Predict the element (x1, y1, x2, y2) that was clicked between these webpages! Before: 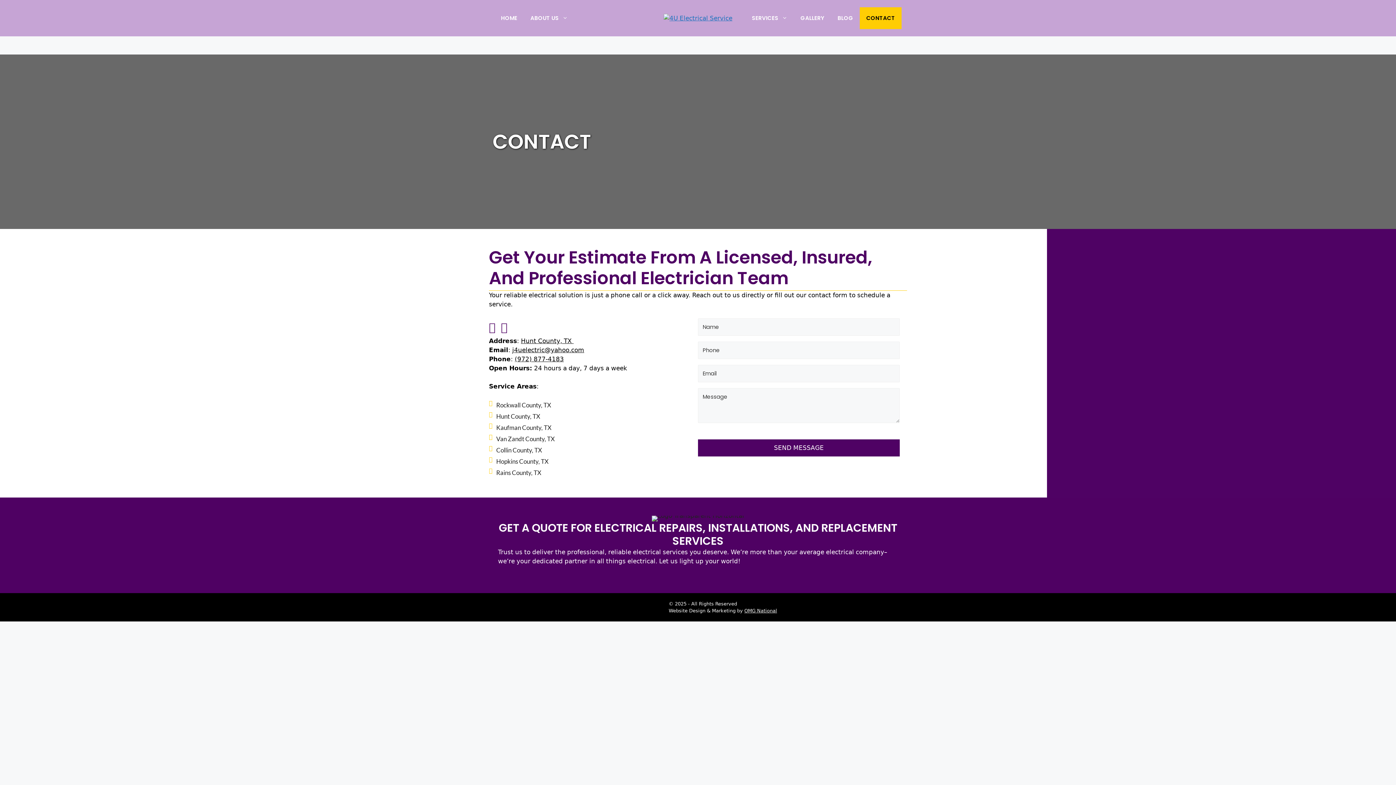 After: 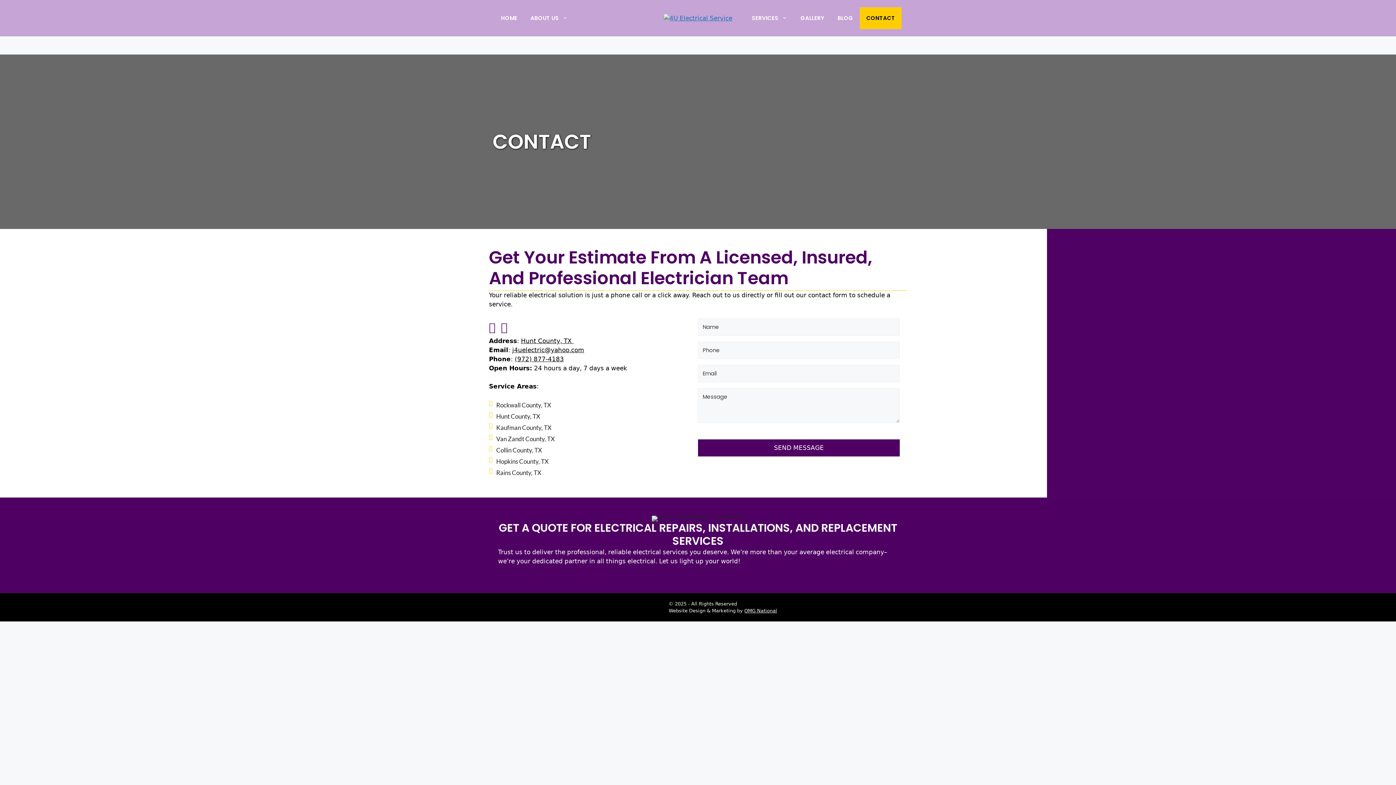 Action: bbox: (514, 355, 564, 362) label: (972) 877-4183